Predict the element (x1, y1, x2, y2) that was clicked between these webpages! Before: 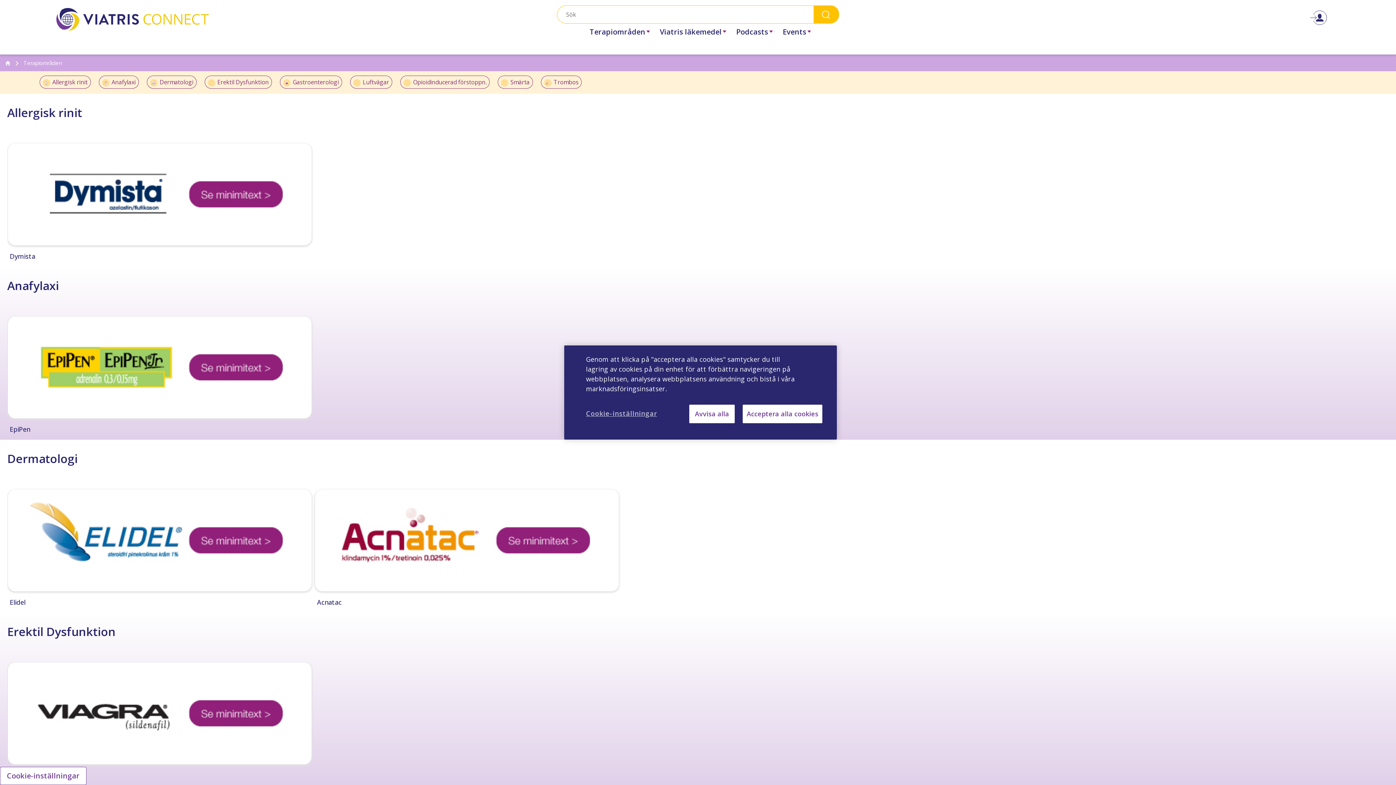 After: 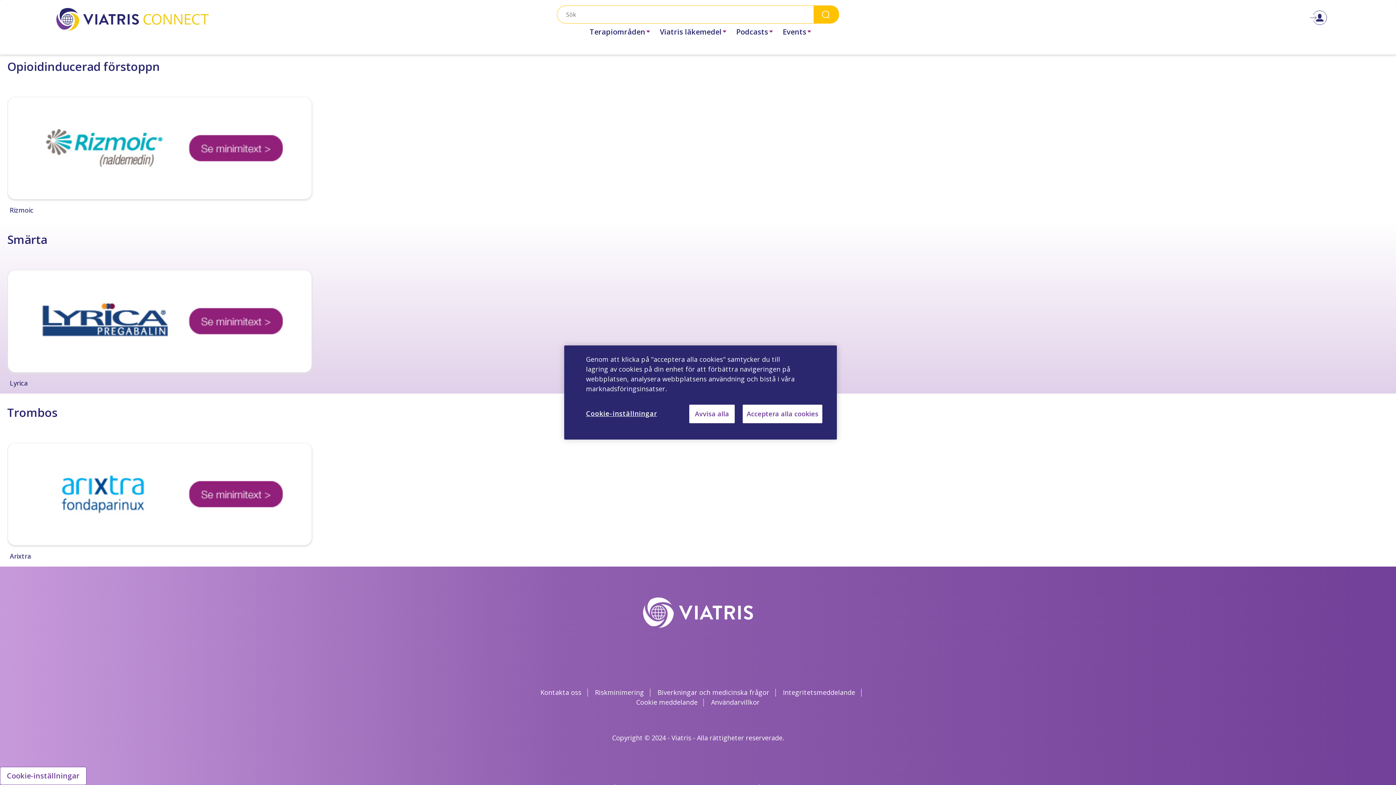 Action: bbox: (400, 75, 489, 88) label: Opioidinducerad förstoppn.